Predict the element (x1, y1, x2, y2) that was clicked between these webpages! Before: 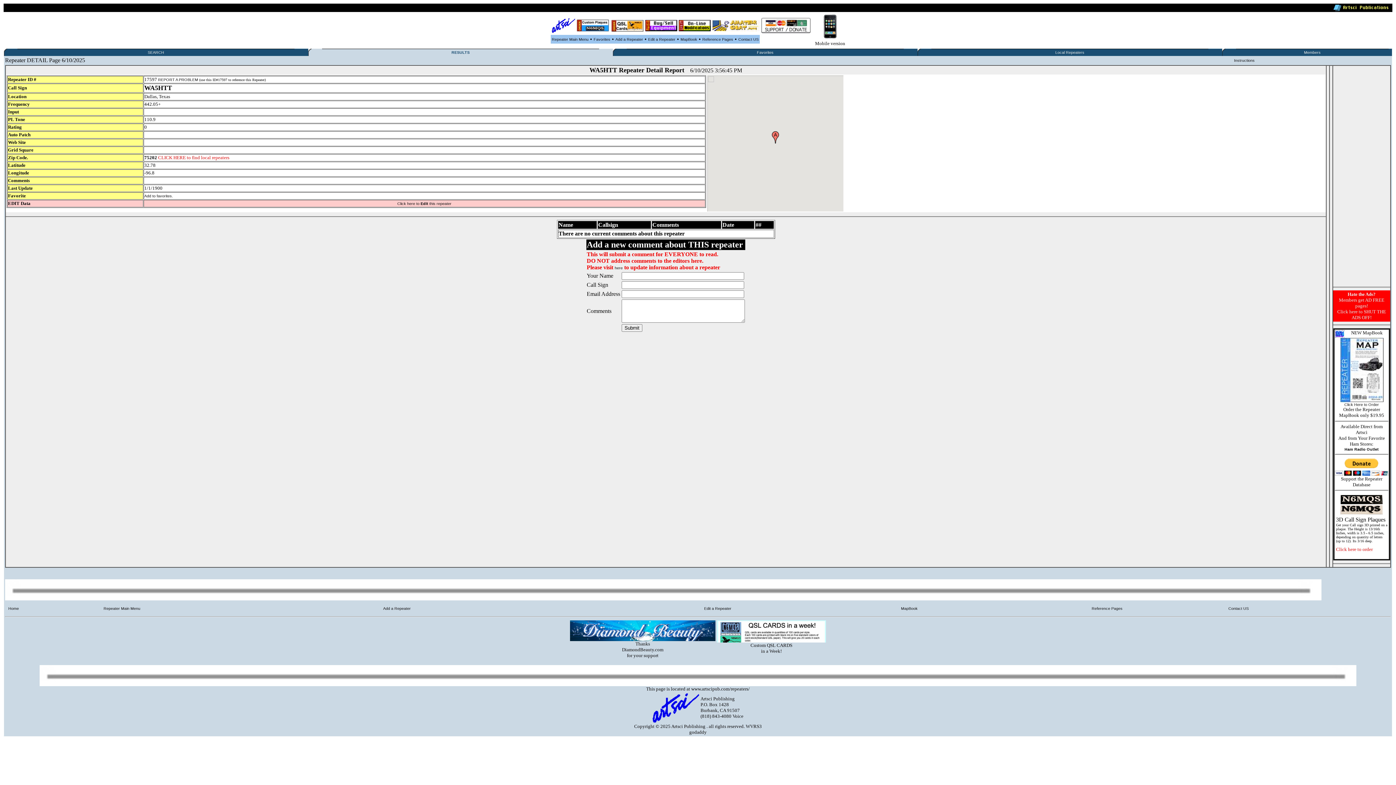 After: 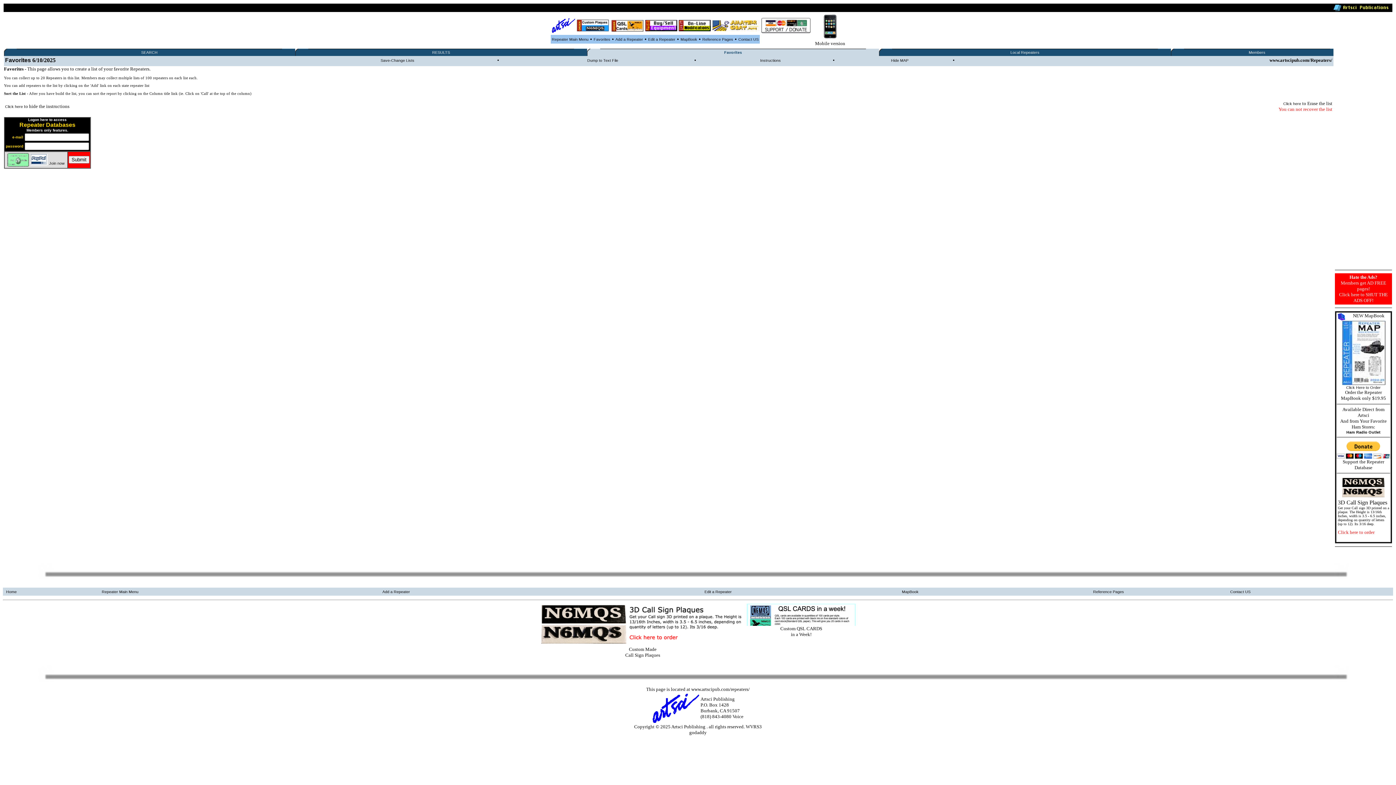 Action: bbox: (757, 50, 773, 54) label: Favorites